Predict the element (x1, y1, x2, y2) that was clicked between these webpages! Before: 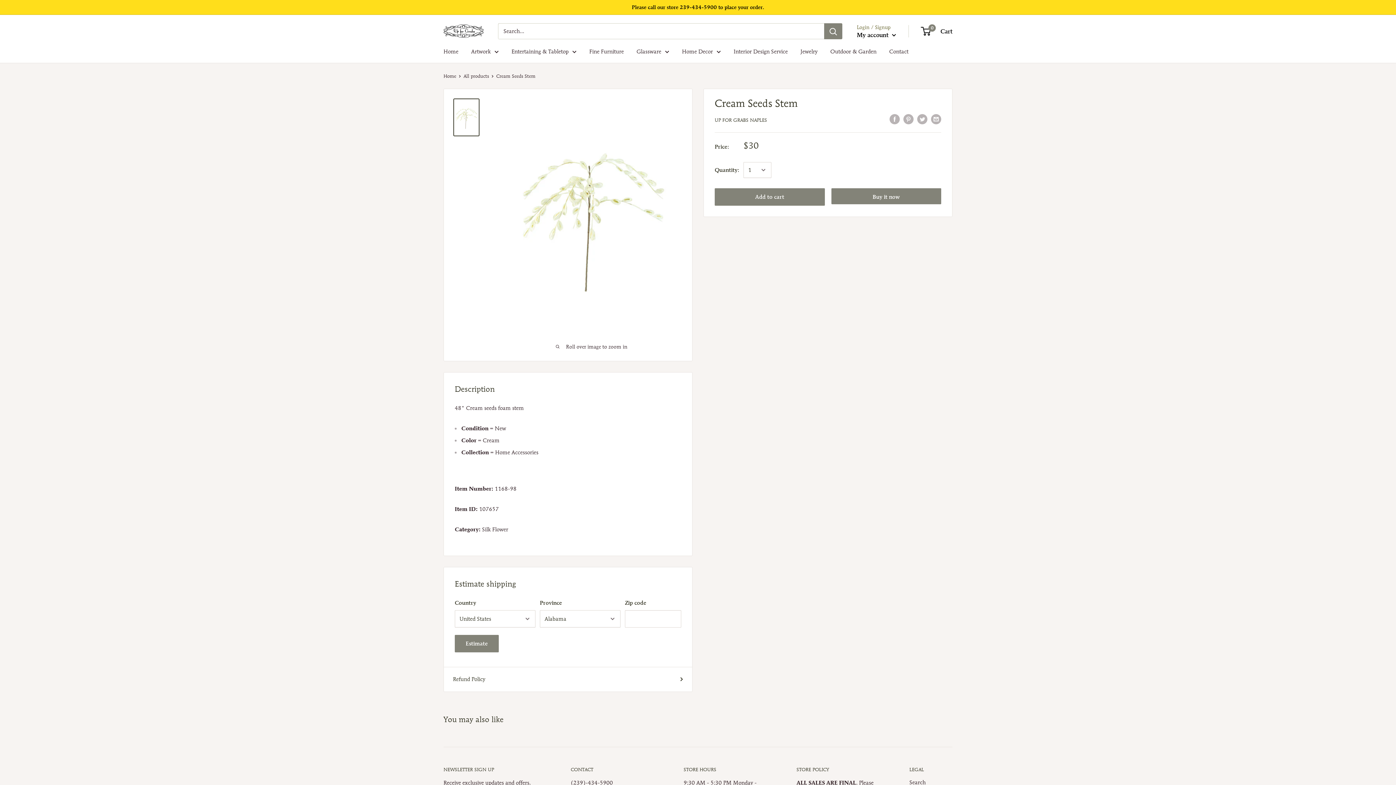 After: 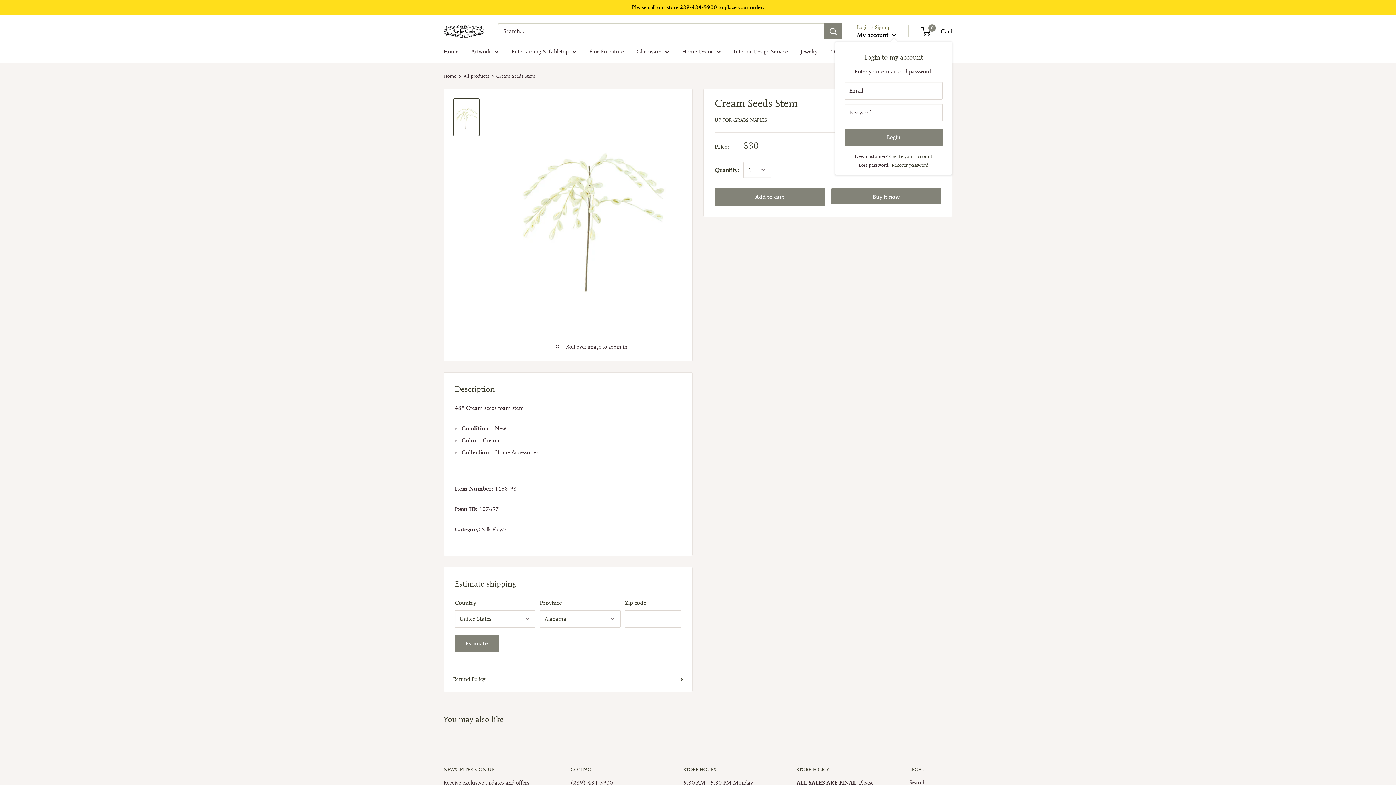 Action: label: My account  bbox: (857, 29, 896, 40)